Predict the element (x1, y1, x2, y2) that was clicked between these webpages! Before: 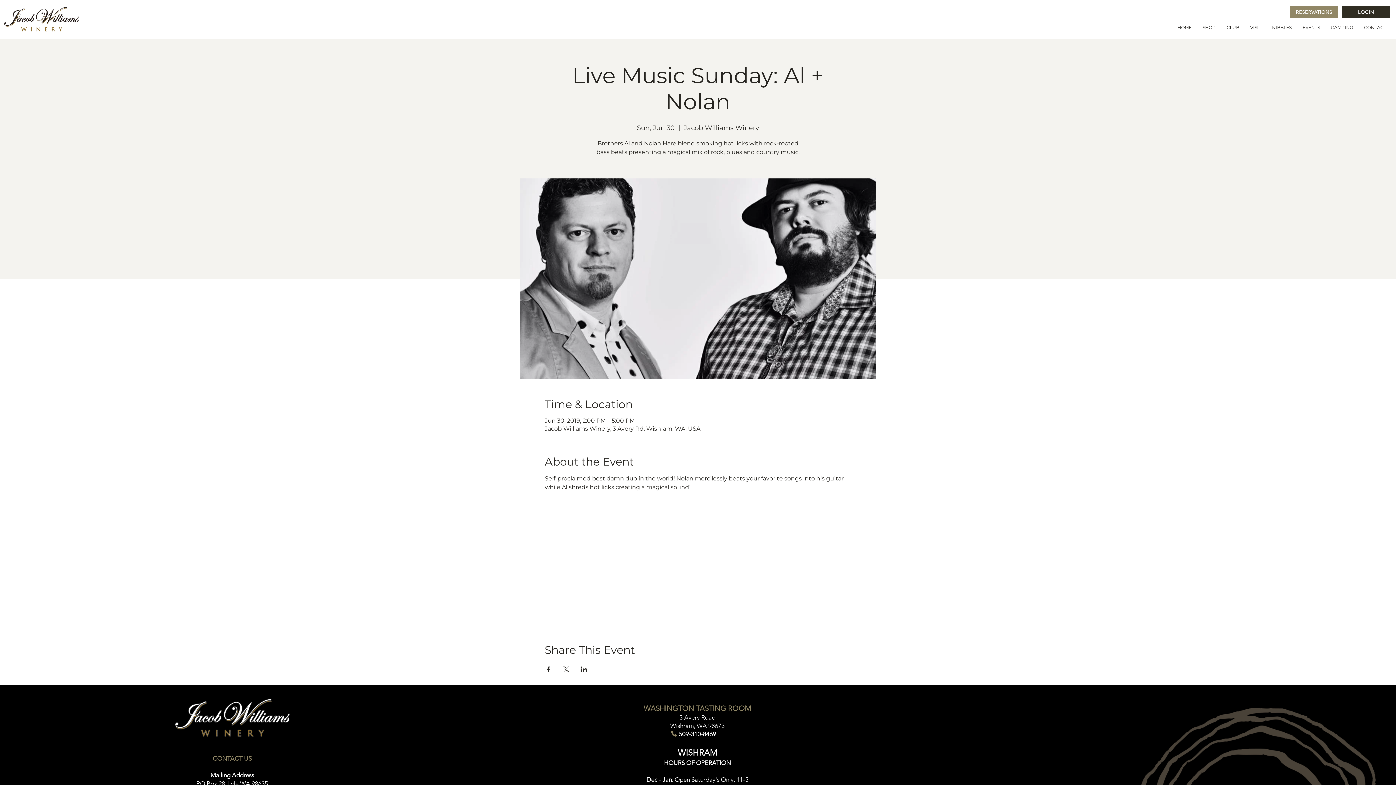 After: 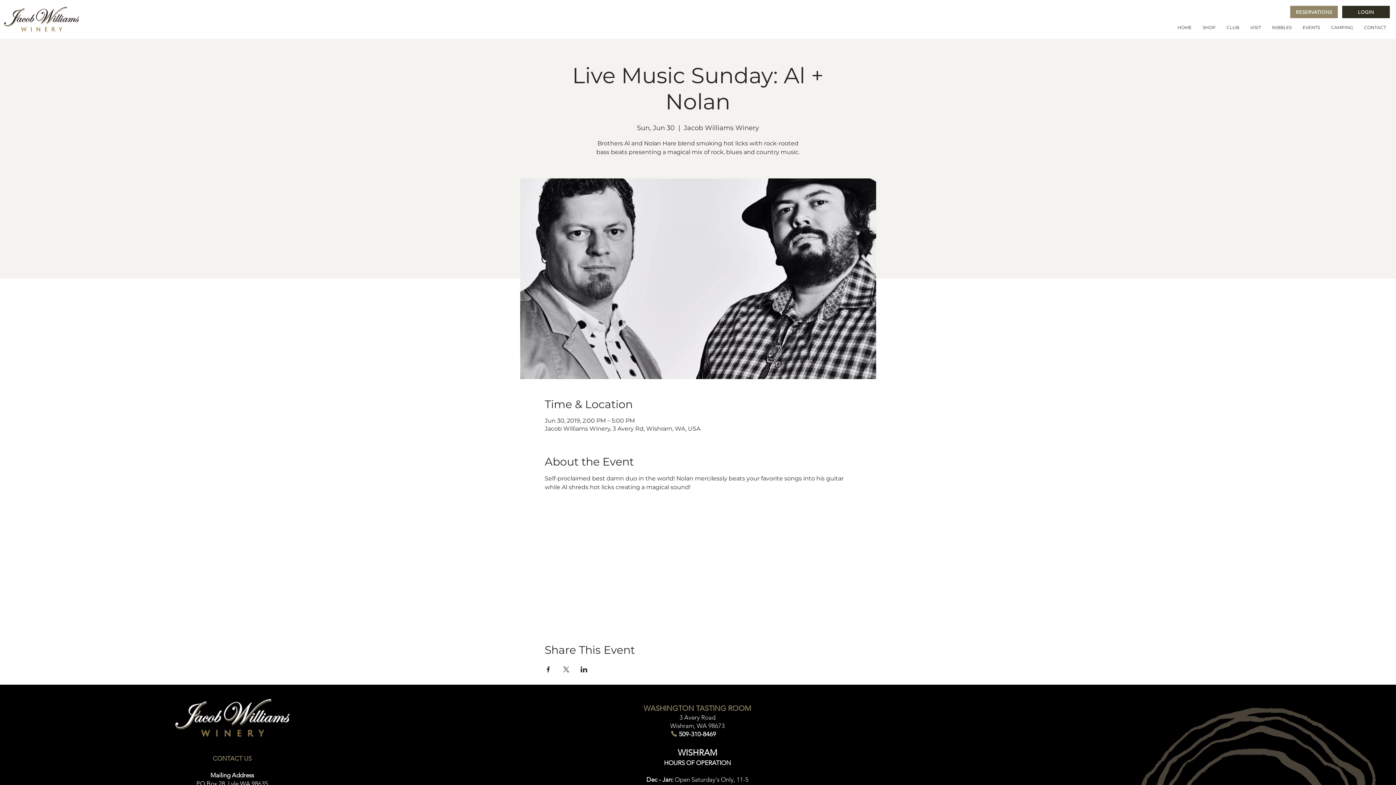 Action: bbox: (1358, 21, 1392, 33) label: CONTACT